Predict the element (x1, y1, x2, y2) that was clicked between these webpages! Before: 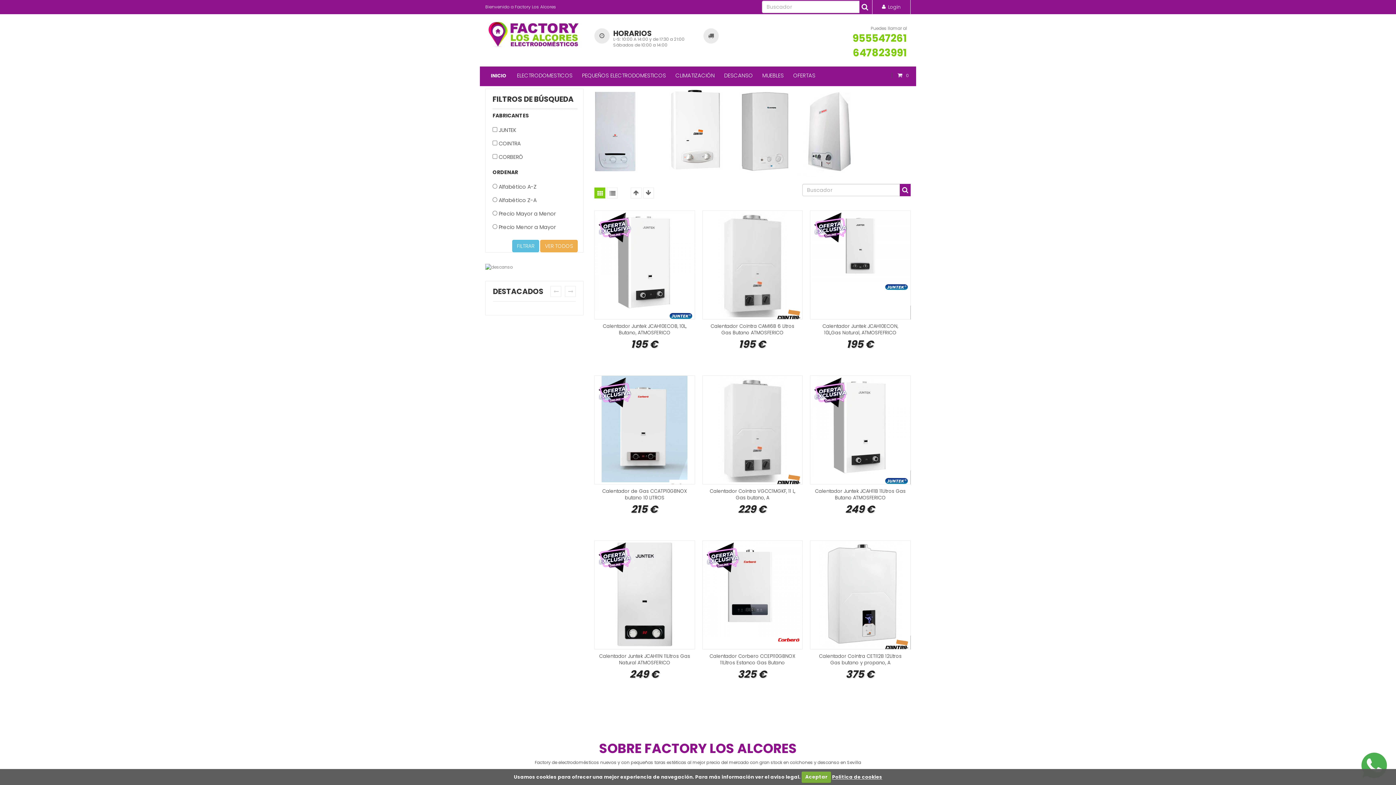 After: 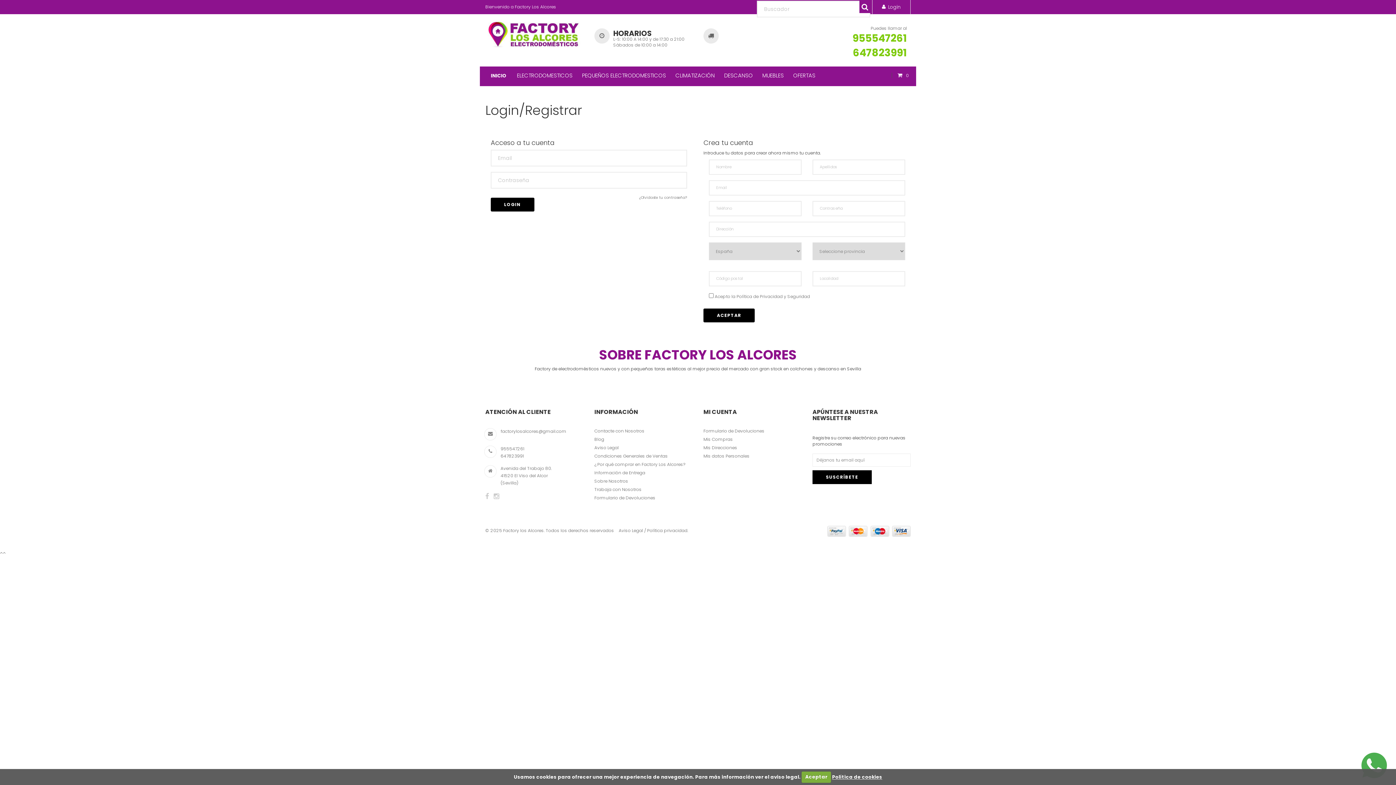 Action: bbox: (888, 3, 900, 10) label: Login